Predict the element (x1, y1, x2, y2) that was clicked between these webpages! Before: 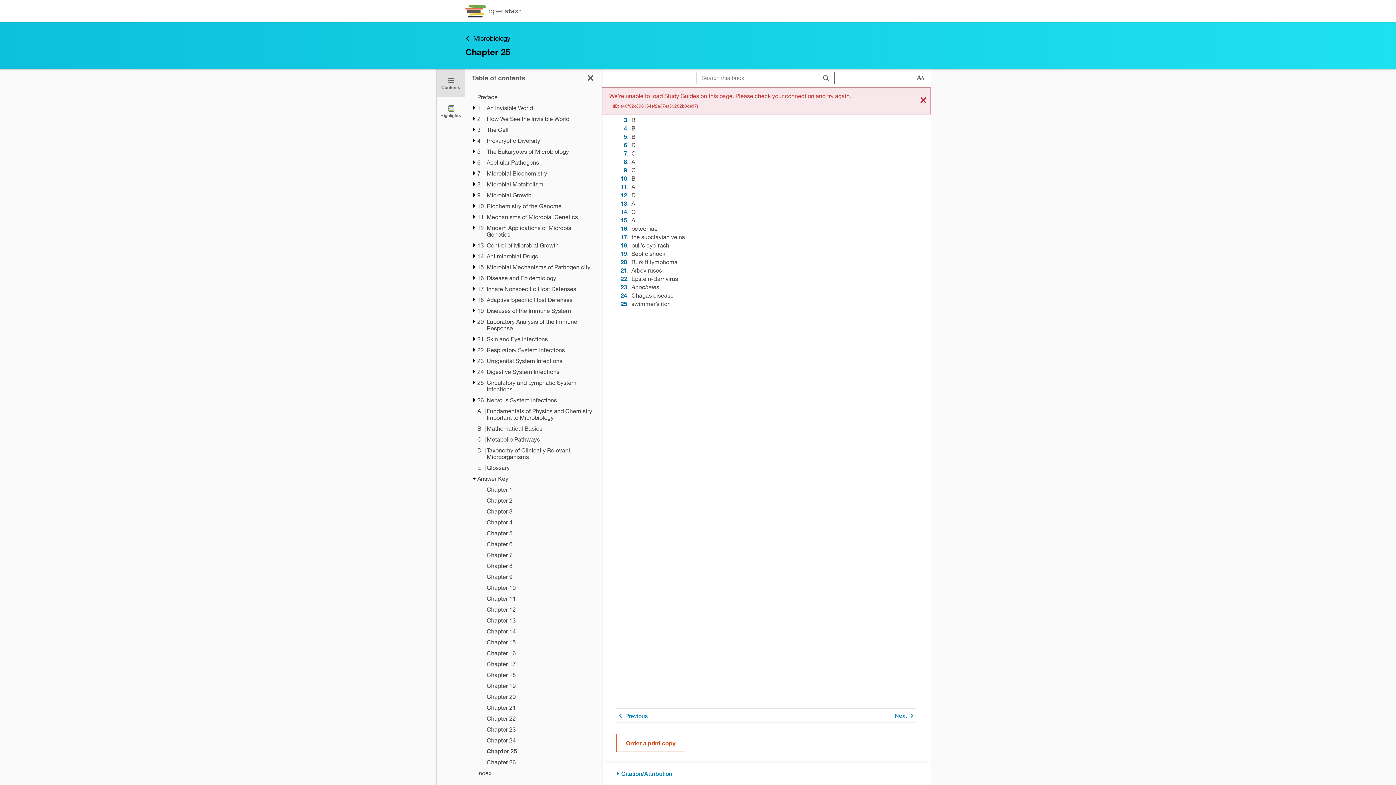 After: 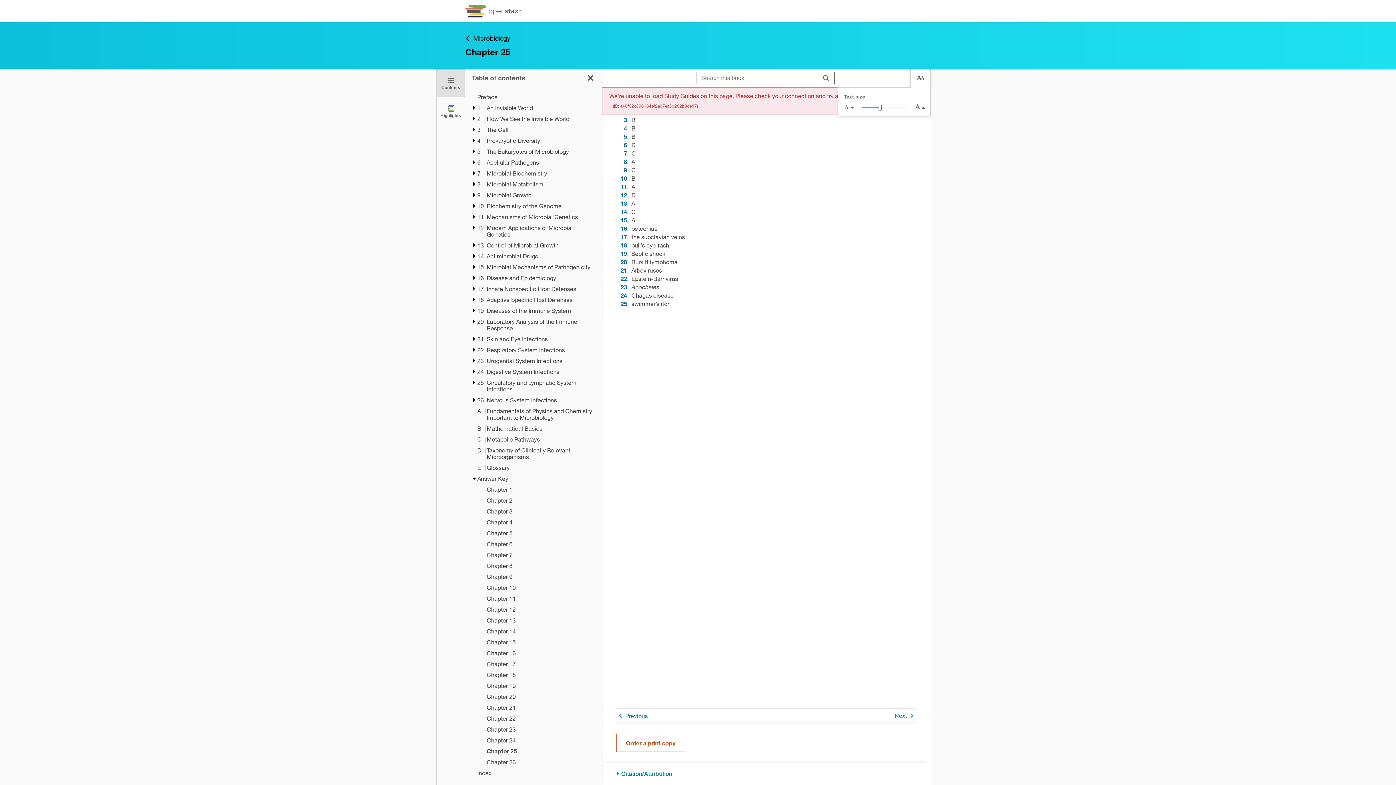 Action: bbox: (910, 68, 930, 87) label: Change text size